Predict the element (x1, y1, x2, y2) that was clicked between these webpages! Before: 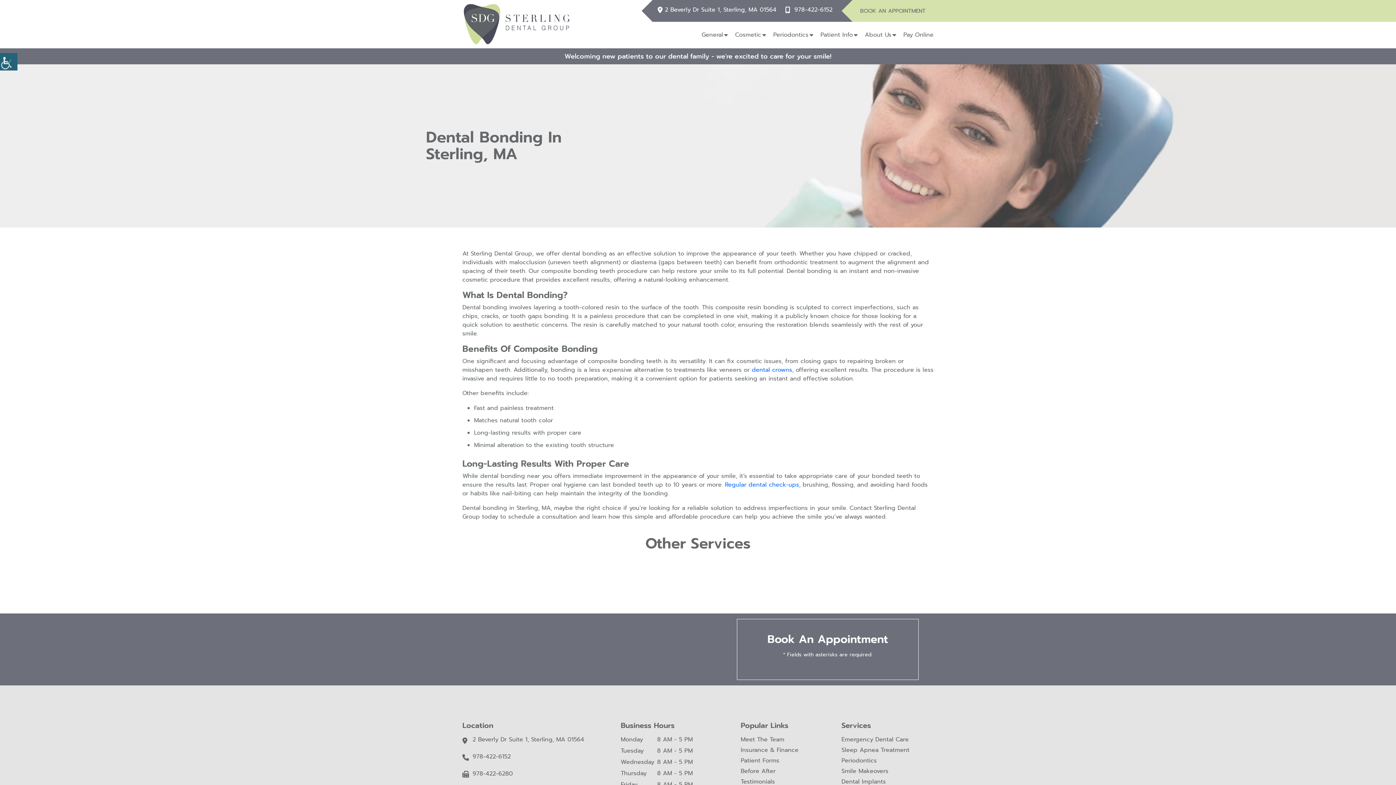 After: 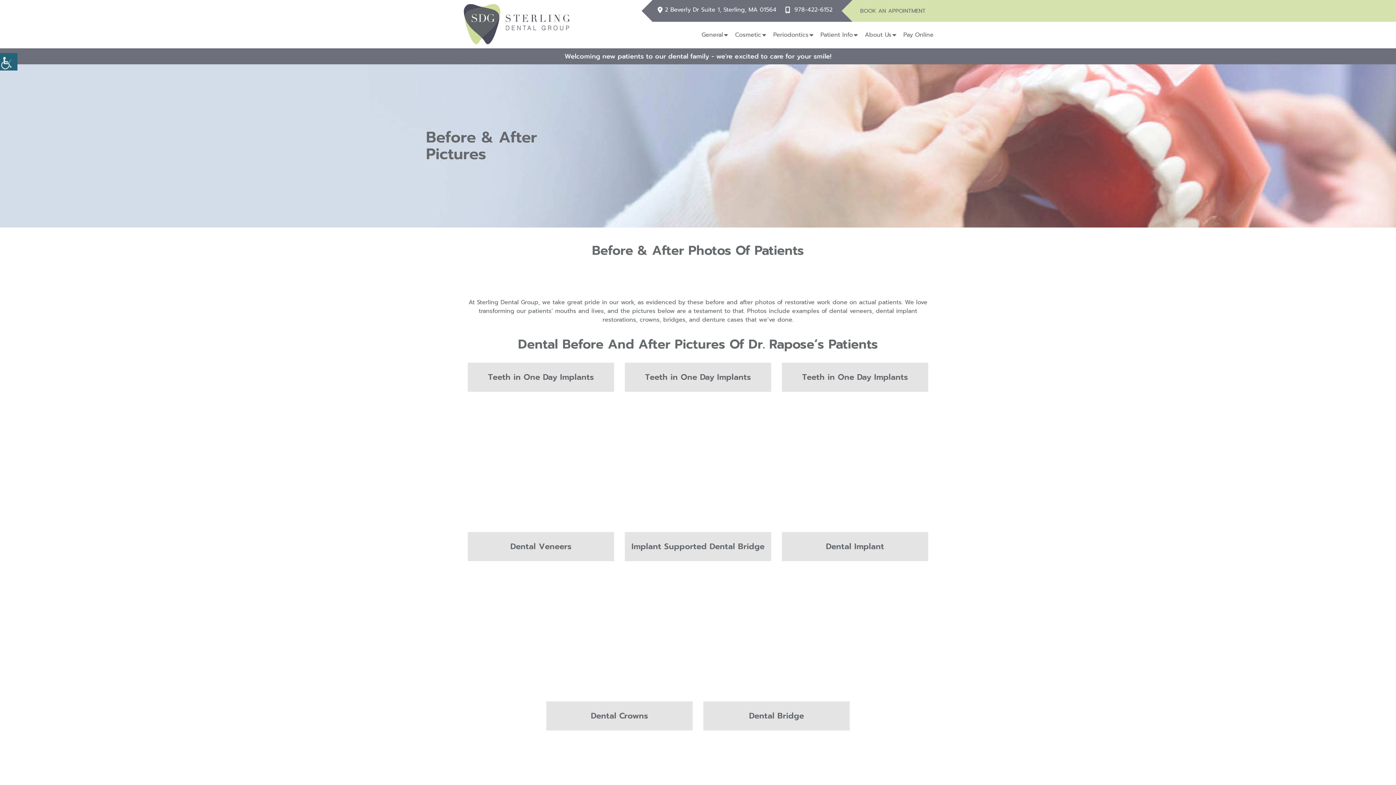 Action: label: Before After bbox: (740, 768, 775, 775)